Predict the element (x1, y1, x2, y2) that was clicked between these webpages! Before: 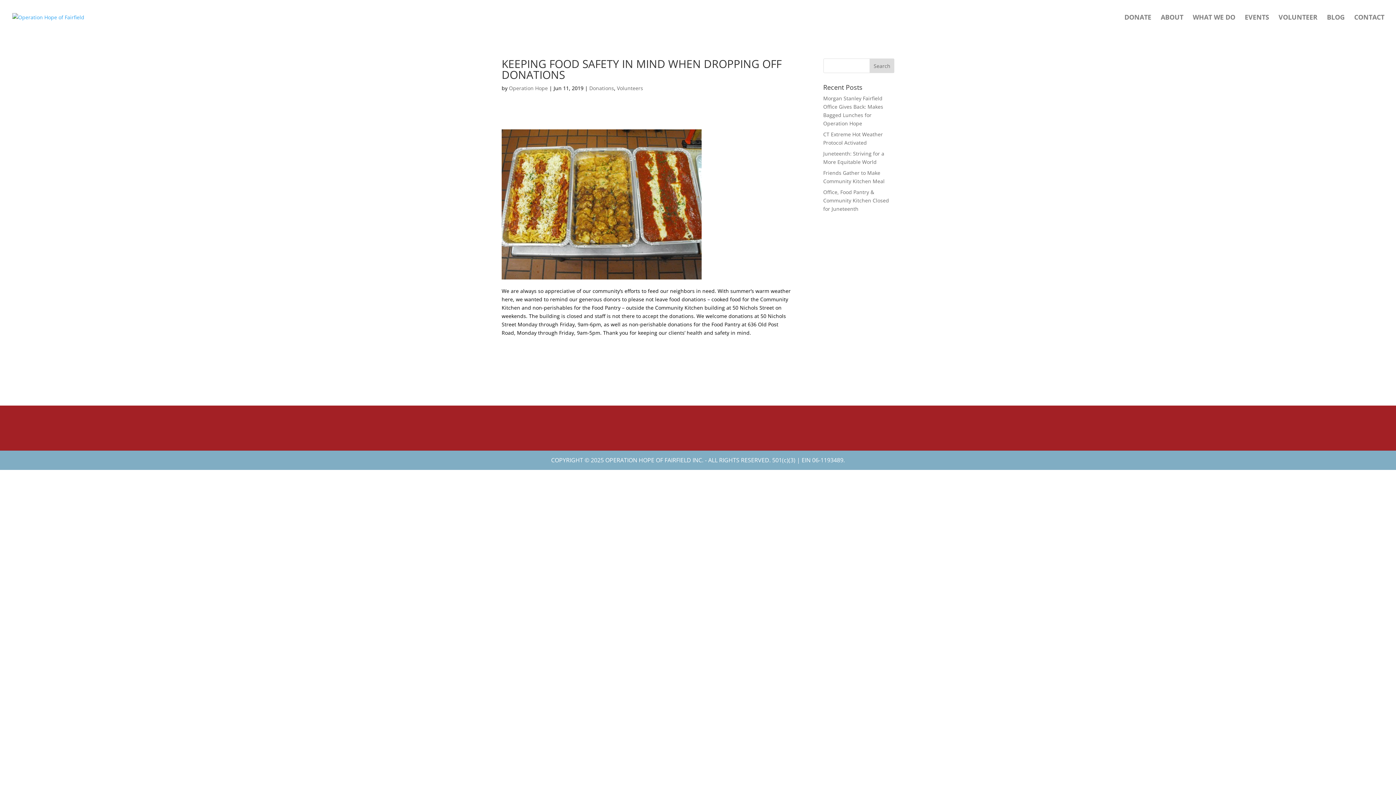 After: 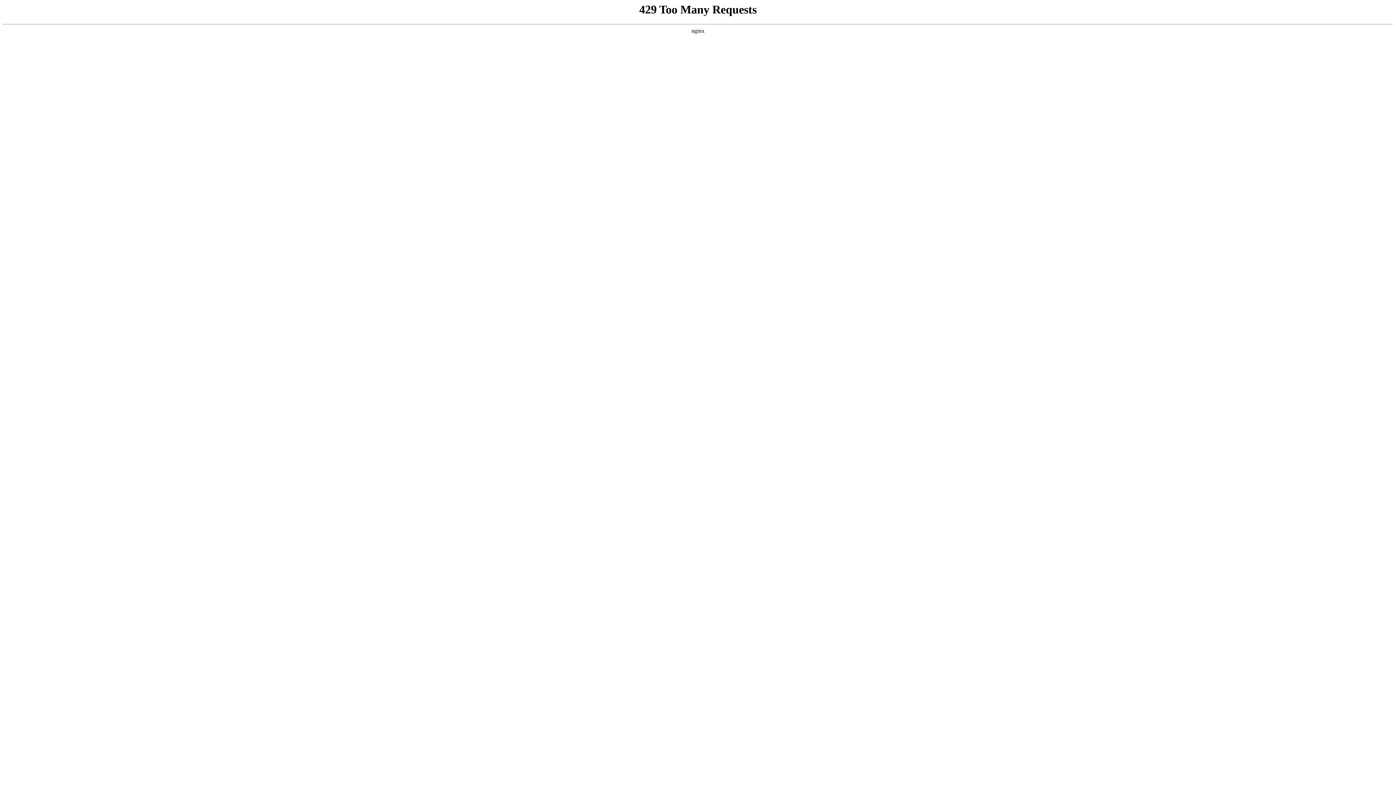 Action: bbox: (1124, 14, 1151, 37) label: DONATE